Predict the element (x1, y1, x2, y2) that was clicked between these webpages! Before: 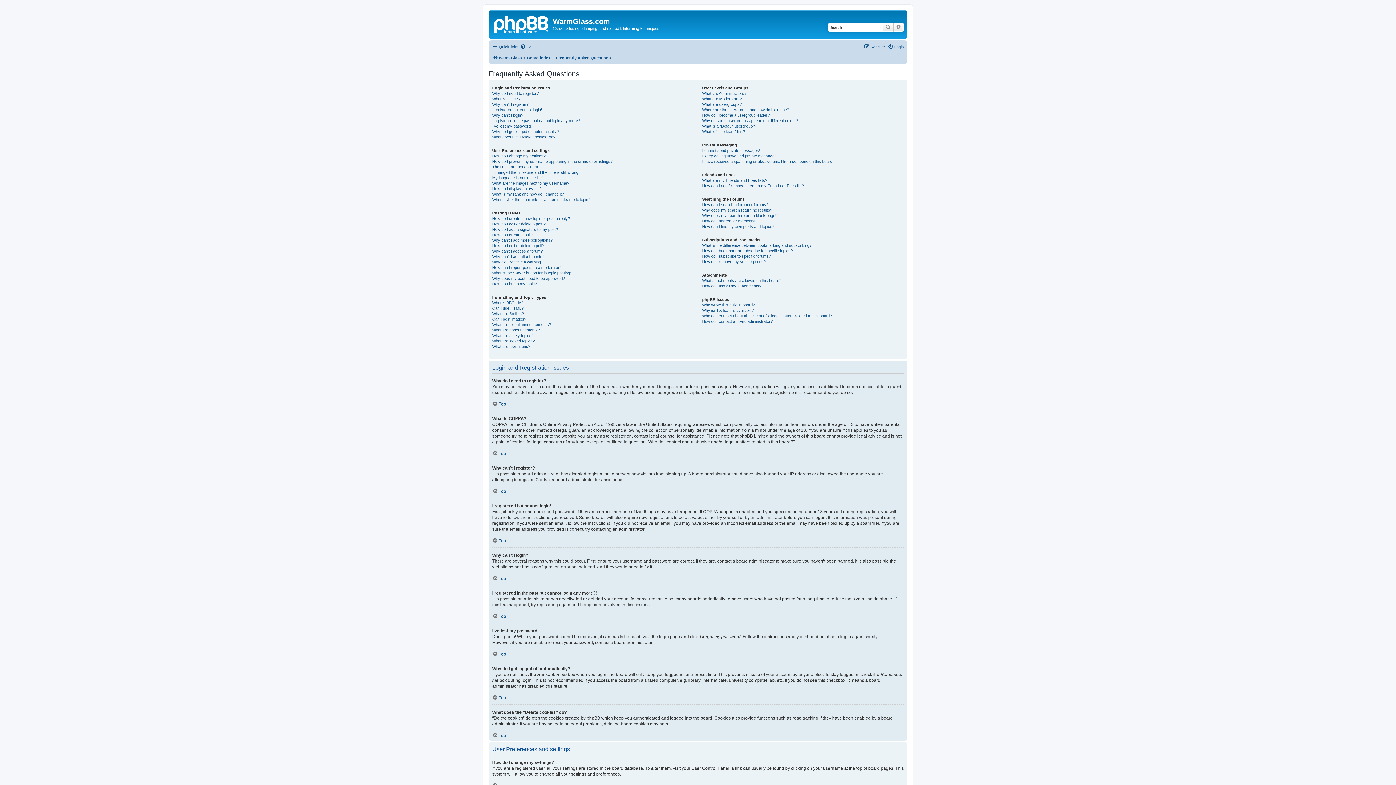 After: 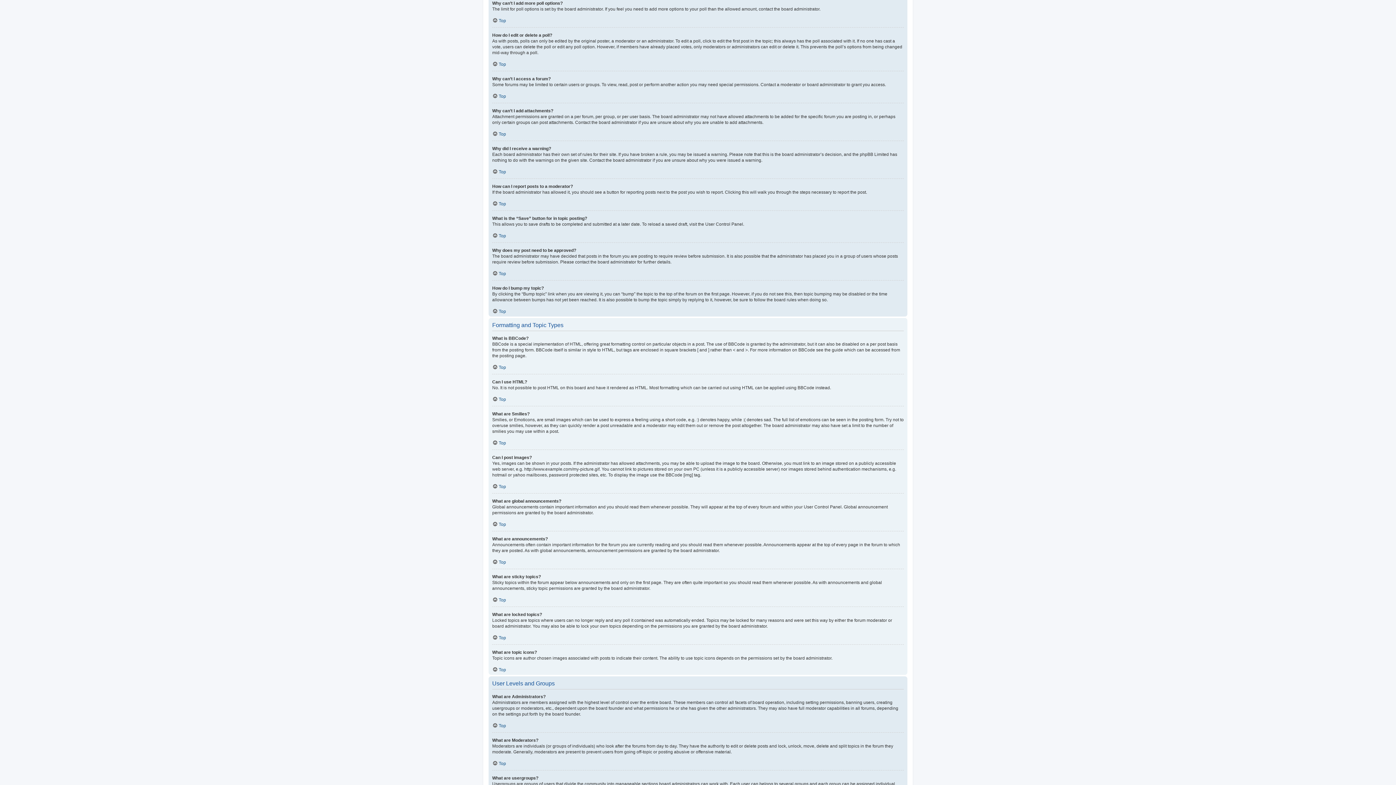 Action: bbox: (492, 237, 552, 243) label: Why can’t I add more poll options?